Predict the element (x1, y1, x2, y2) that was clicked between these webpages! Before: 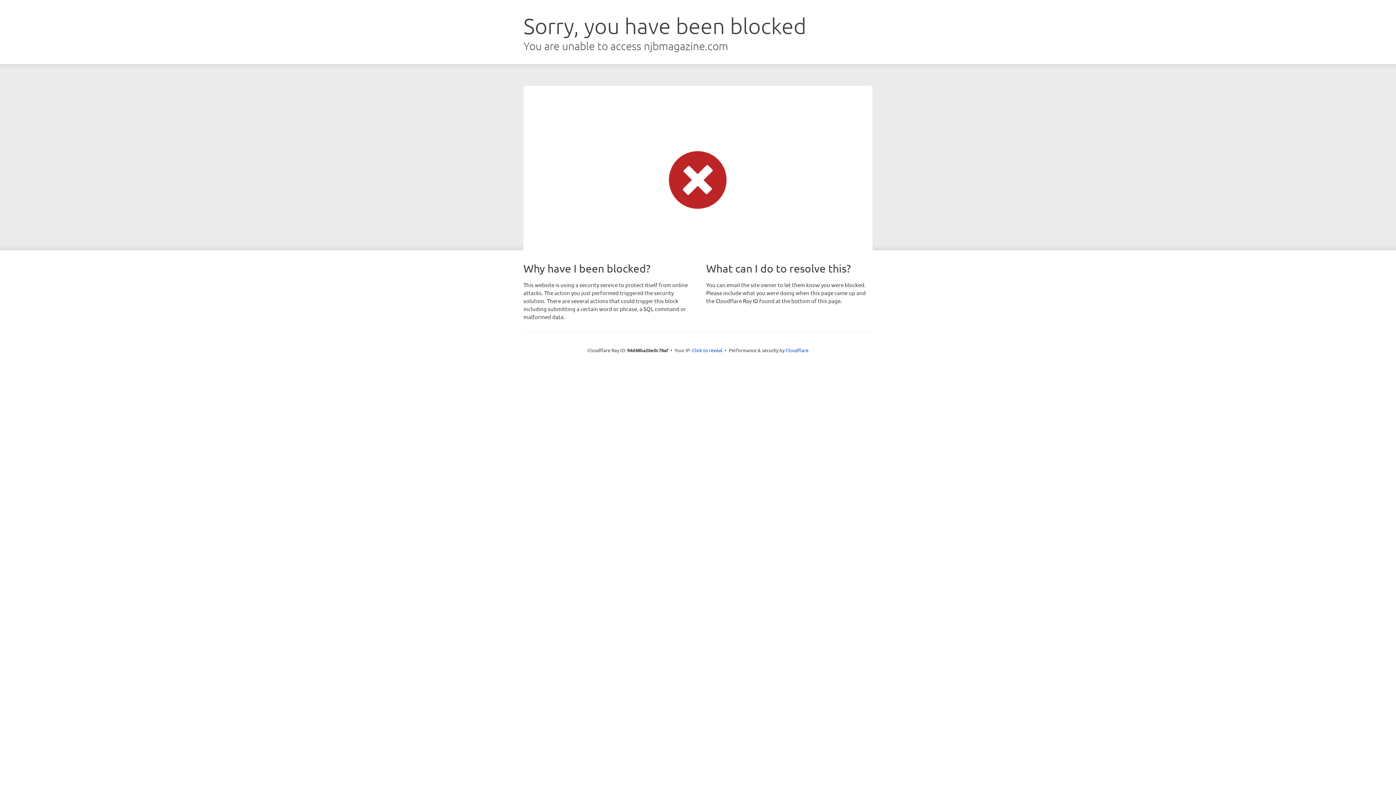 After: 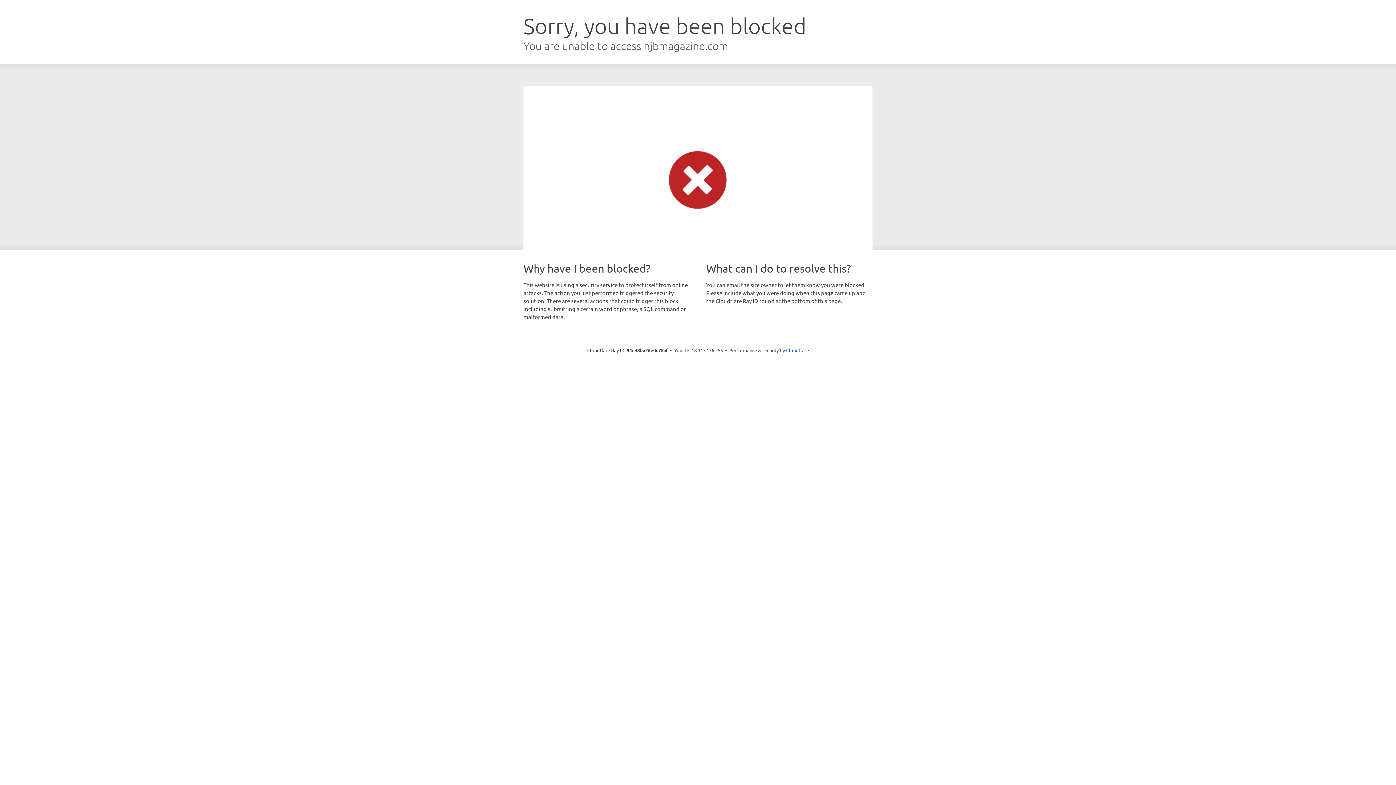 Action: bbox: (692, 346, 722, 353) label: Click to reveal